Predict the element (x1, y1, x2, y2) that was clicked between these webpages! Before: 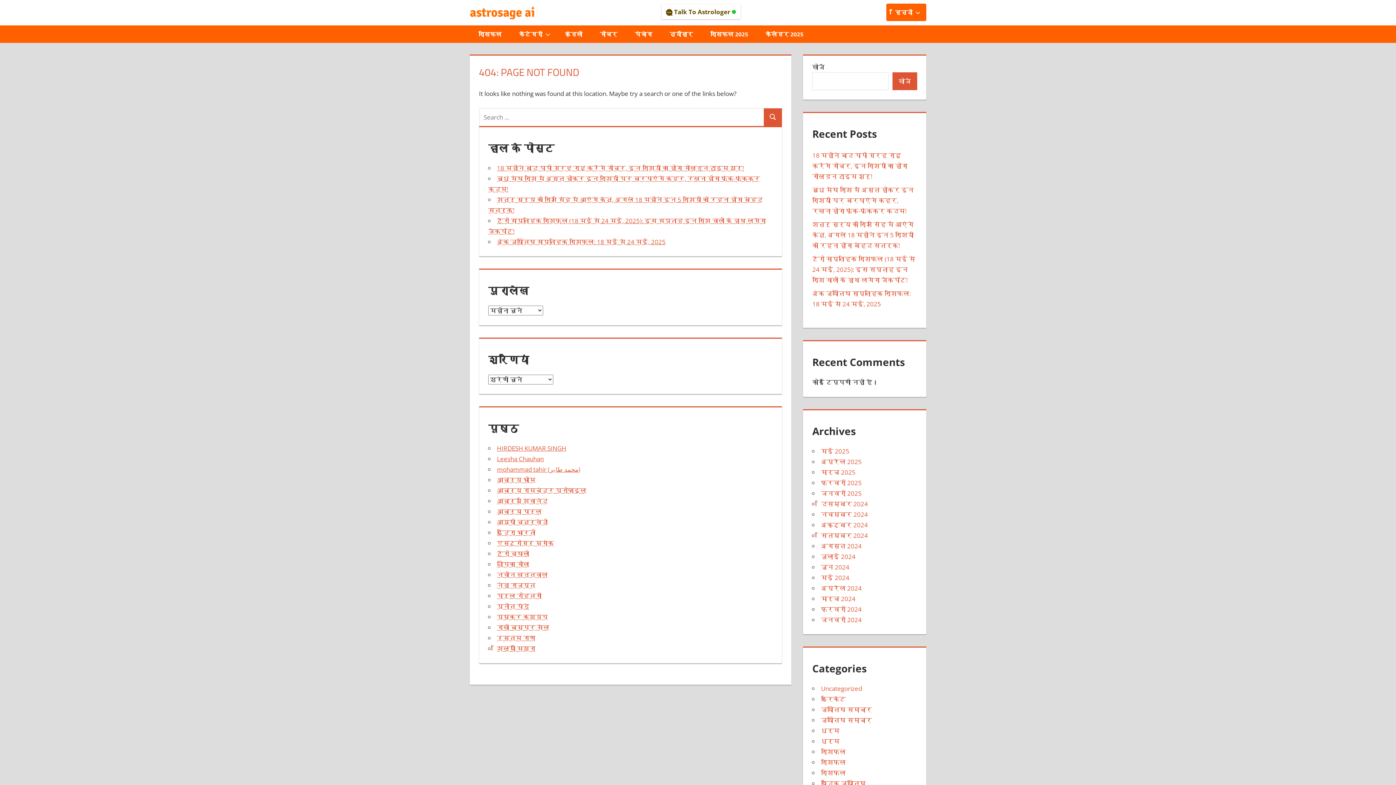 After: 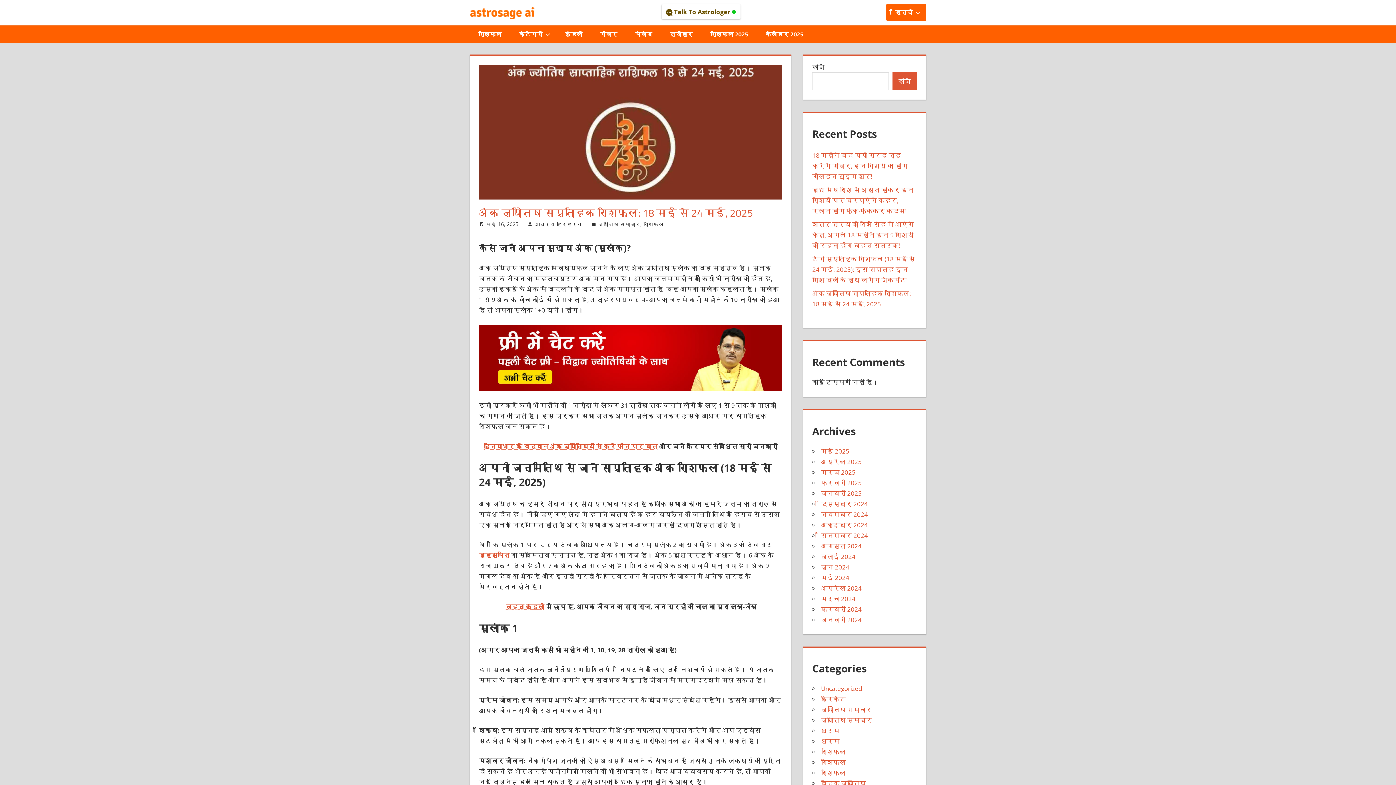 Action: bbox: (497, 237, 665, 246) label: अंक ज्योतिष साप्ताहिक राशिफल: 18 मई से 24 मई, 2025